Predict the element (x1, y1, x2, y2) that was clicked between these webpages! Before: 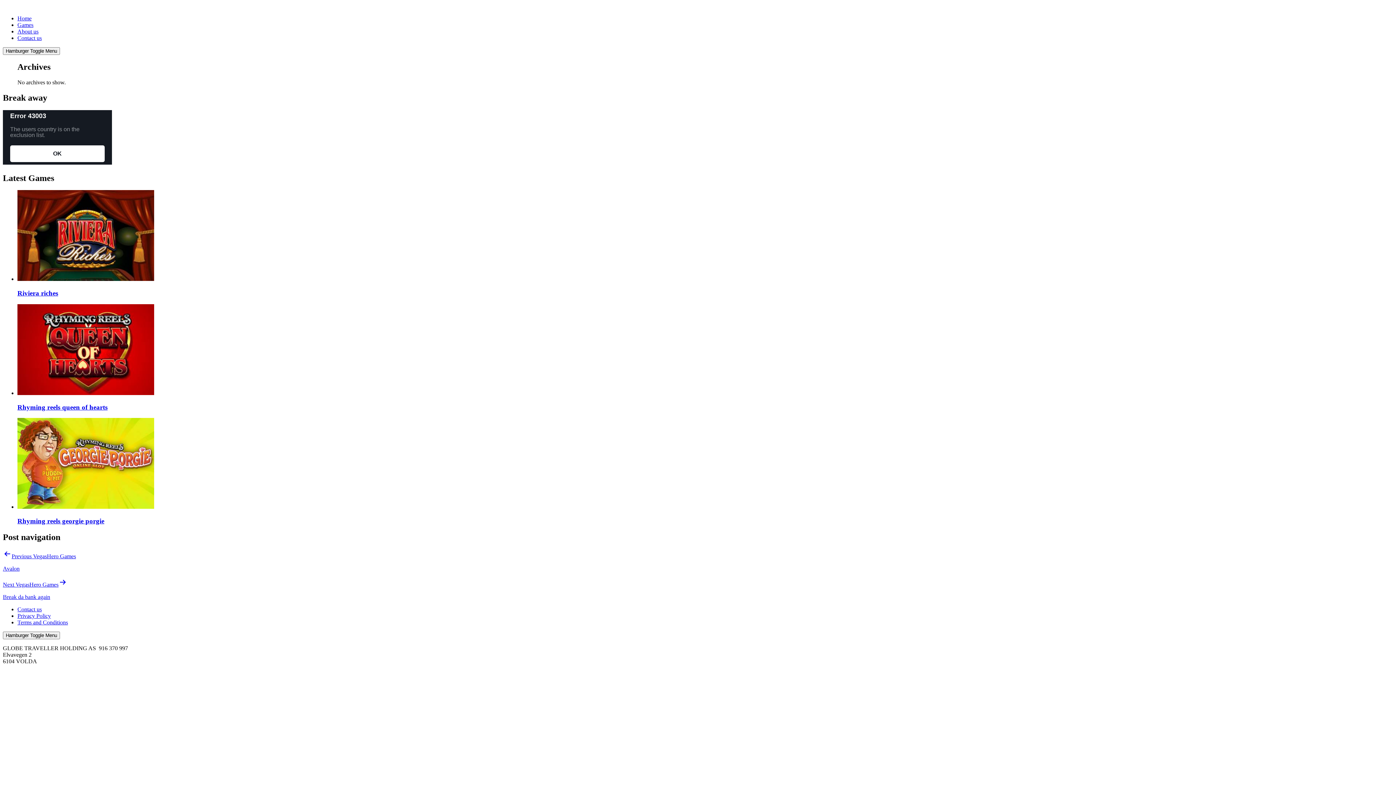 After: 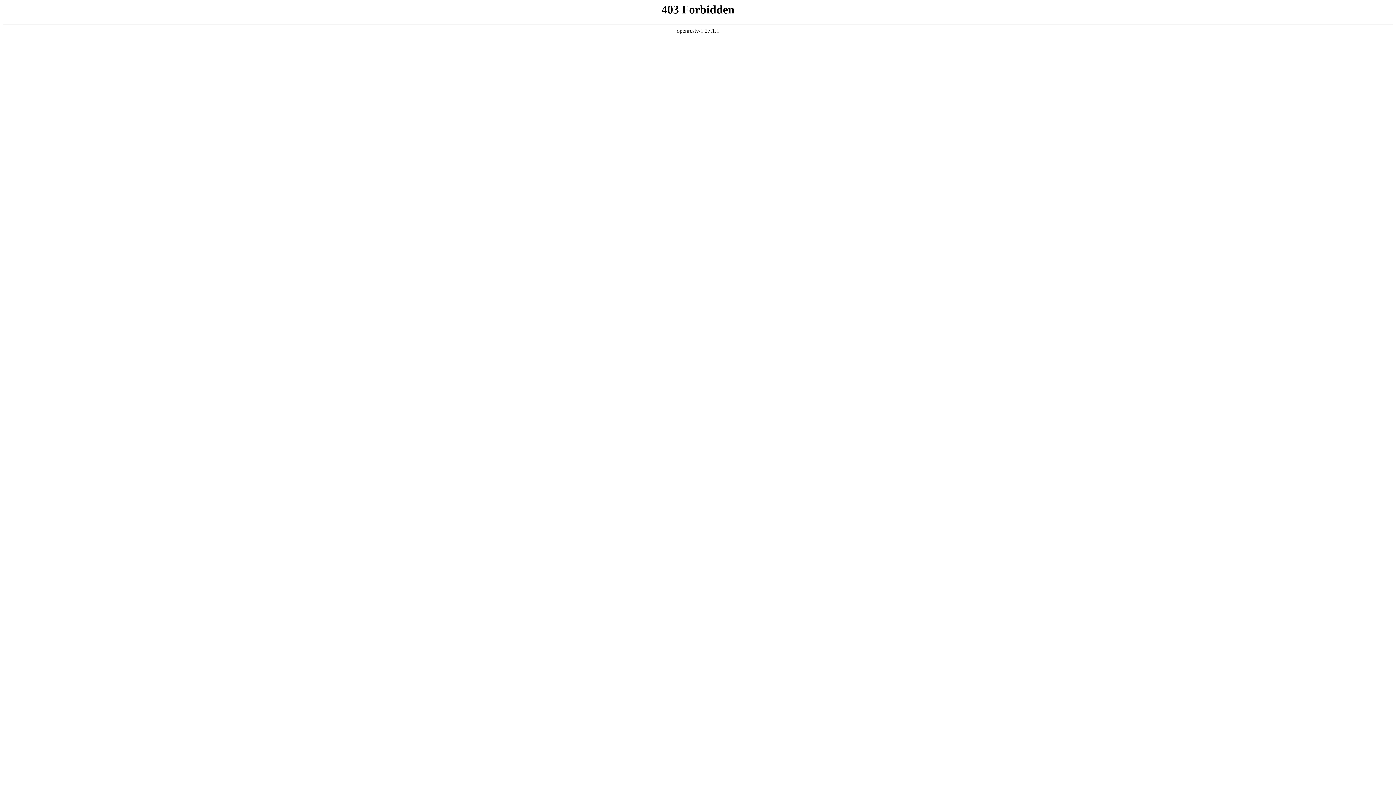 Action: label: Contact us bbox: (17, 34, 41, 41)